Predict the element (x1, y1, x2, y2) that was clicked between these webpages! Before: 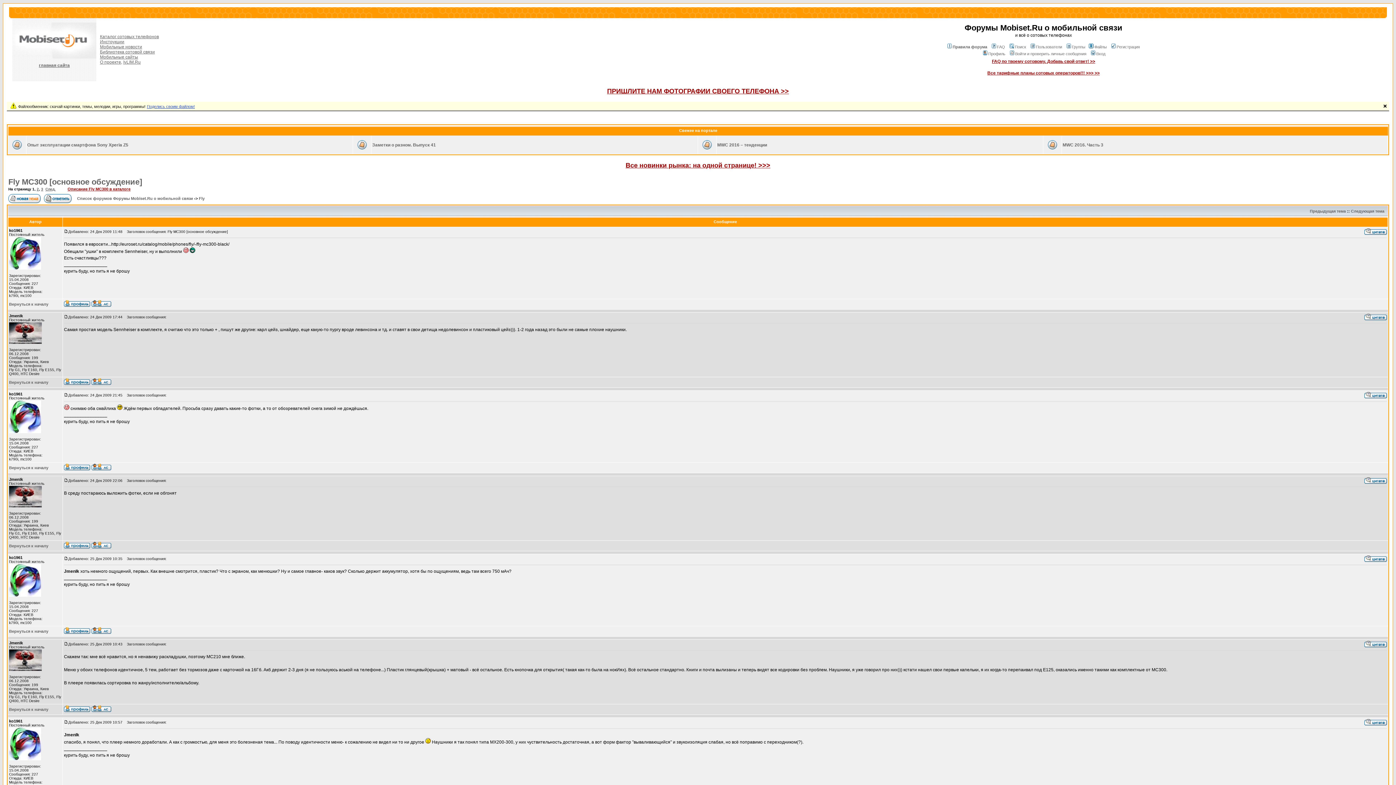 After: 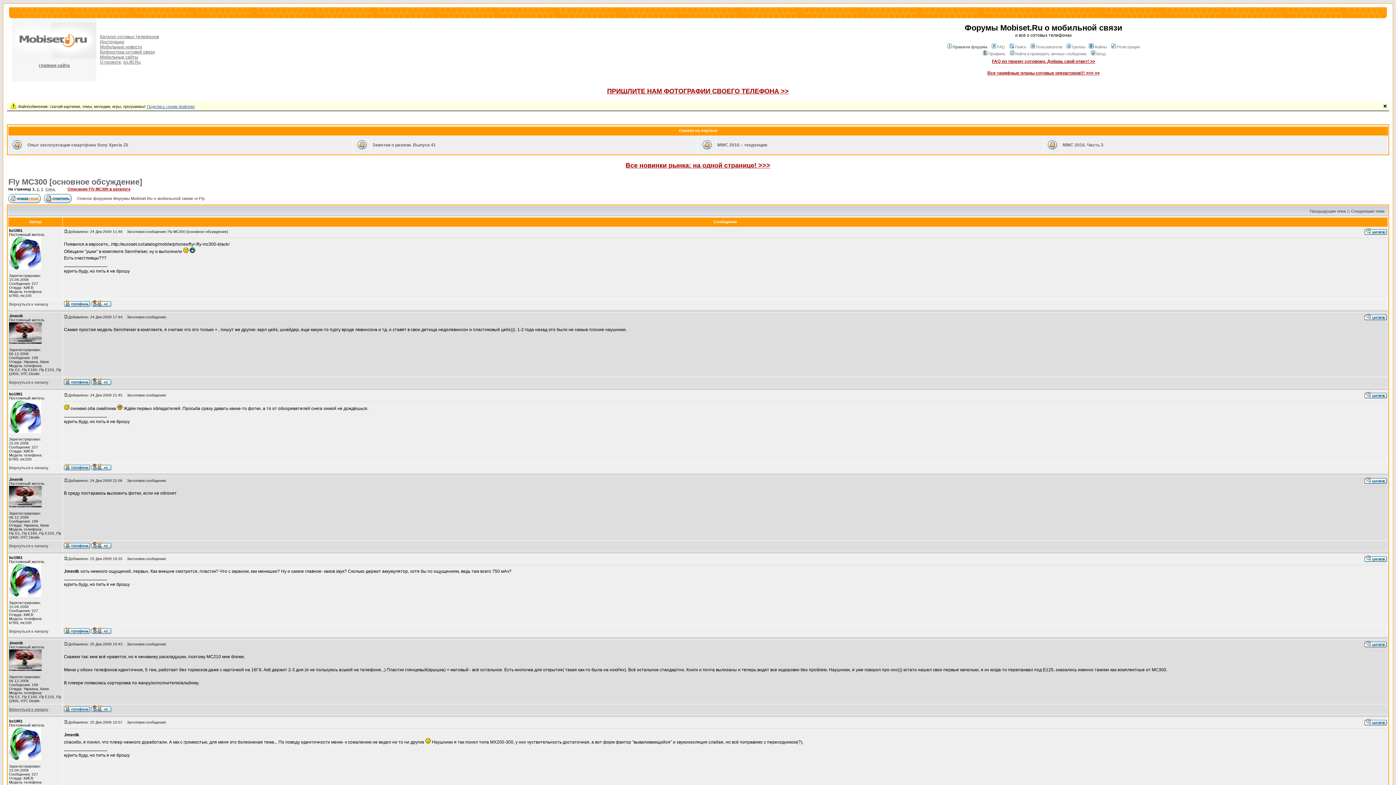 Action: bbox: (9, 707, 48, 712) label: Вернуться к началу